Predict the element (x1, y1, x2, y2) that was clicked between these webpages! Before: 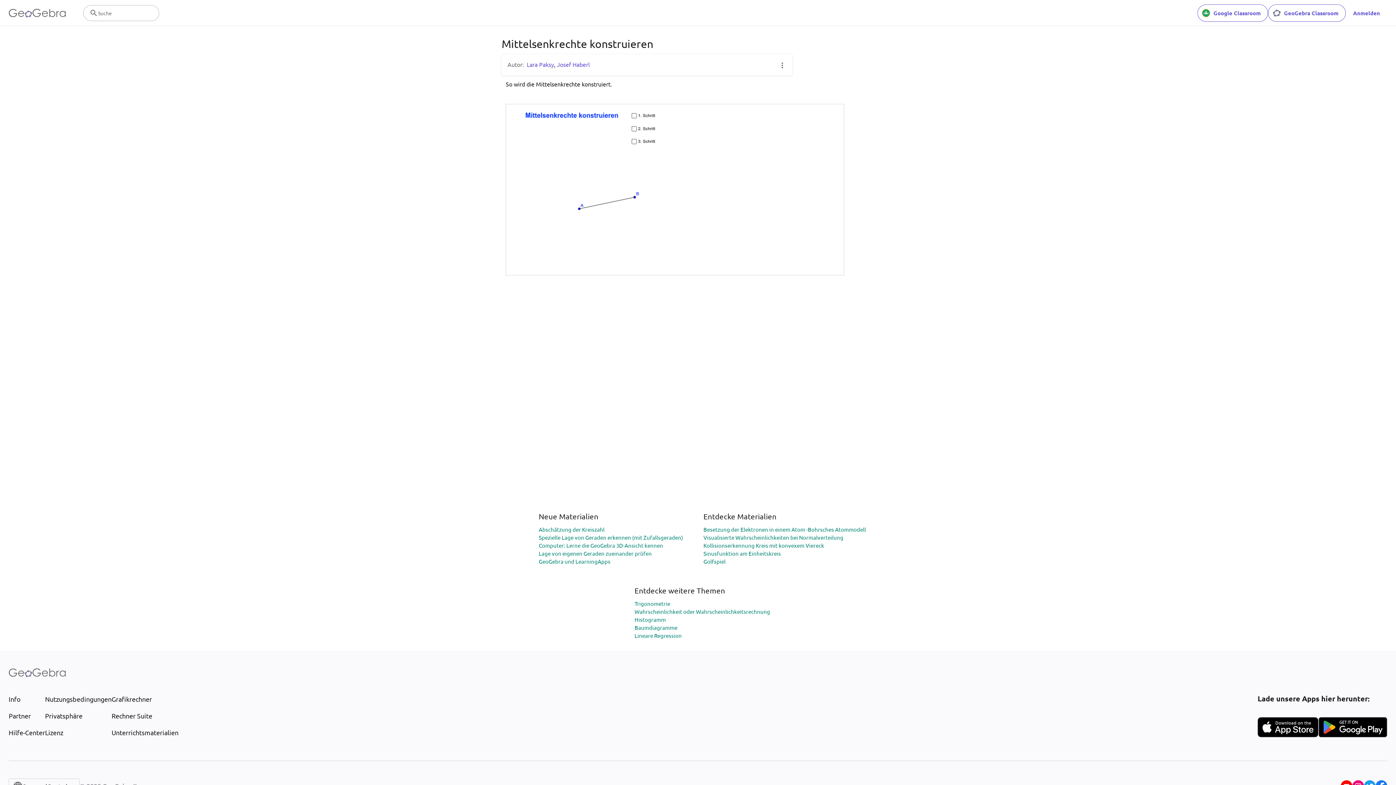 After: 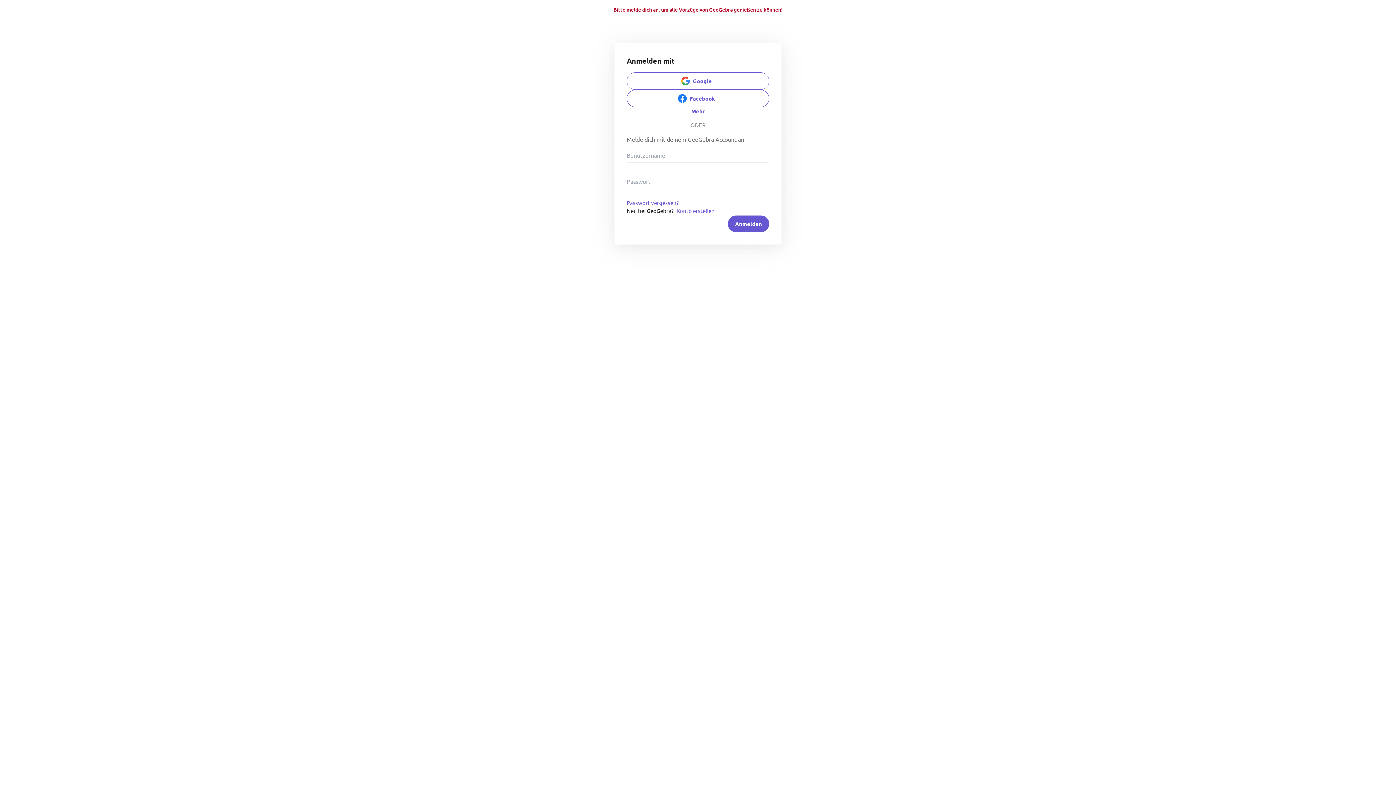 Action: bbox: (1268, 4, 1346, 21) label: GeoGebra Classroom